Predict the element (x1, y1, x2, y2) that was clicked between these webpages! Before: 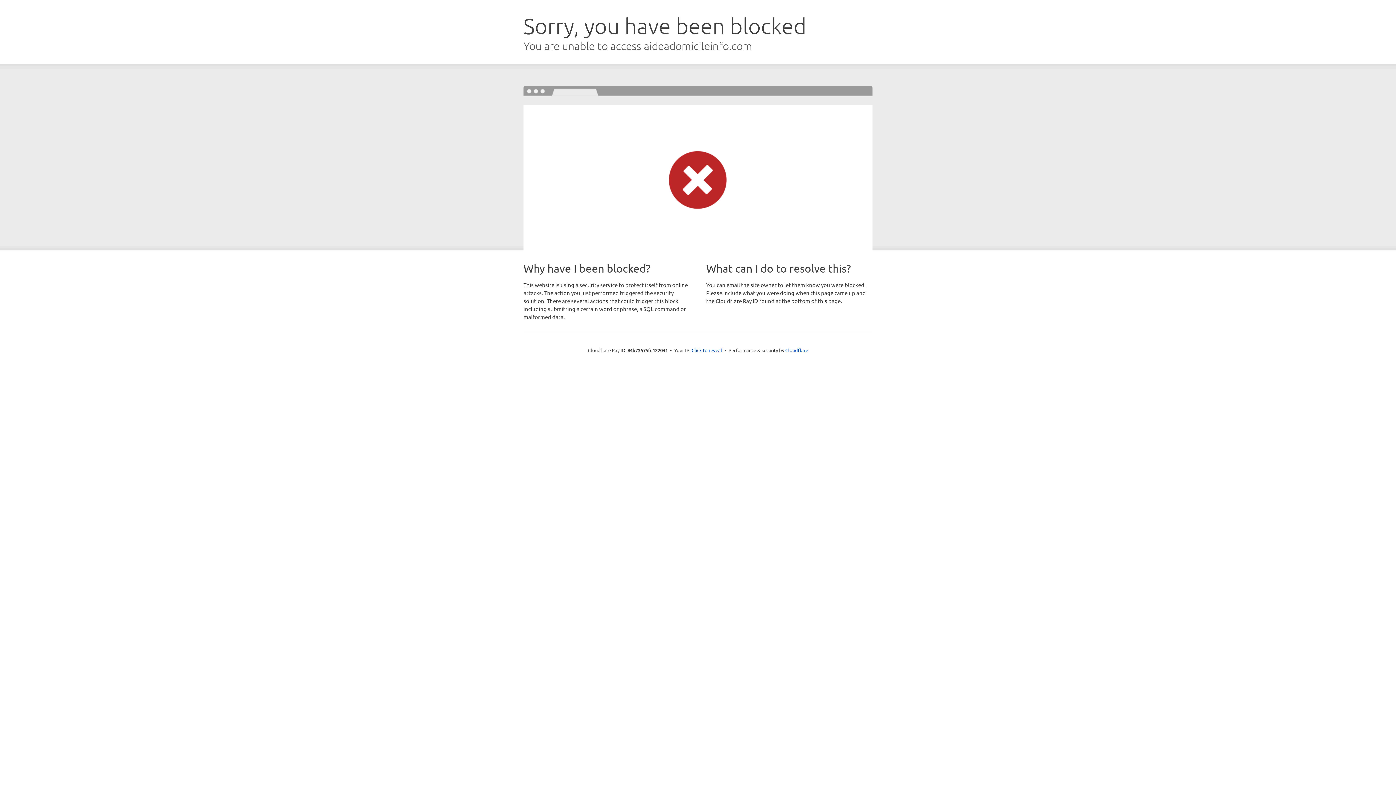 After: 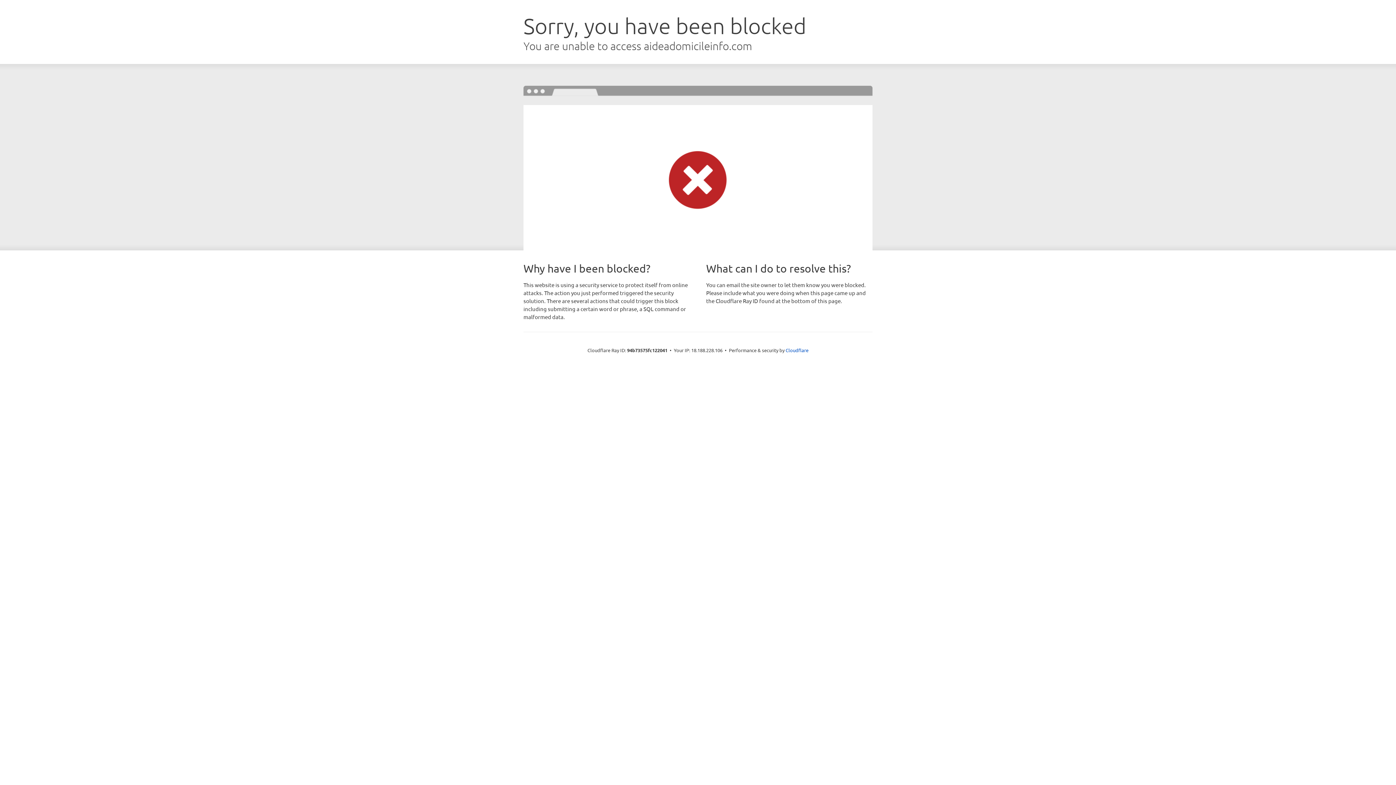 Action: bbox: (691, 346, 722, 353) label: Click to reveal